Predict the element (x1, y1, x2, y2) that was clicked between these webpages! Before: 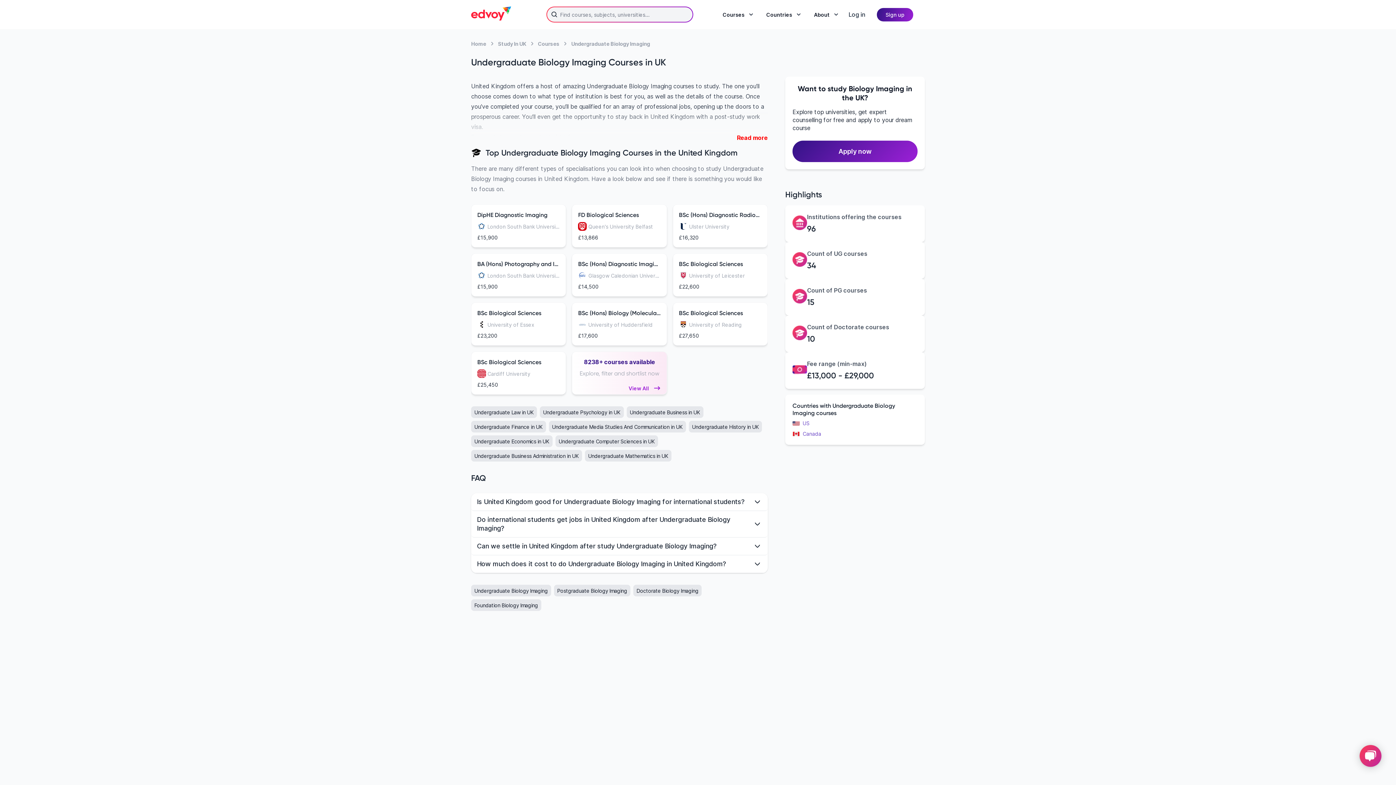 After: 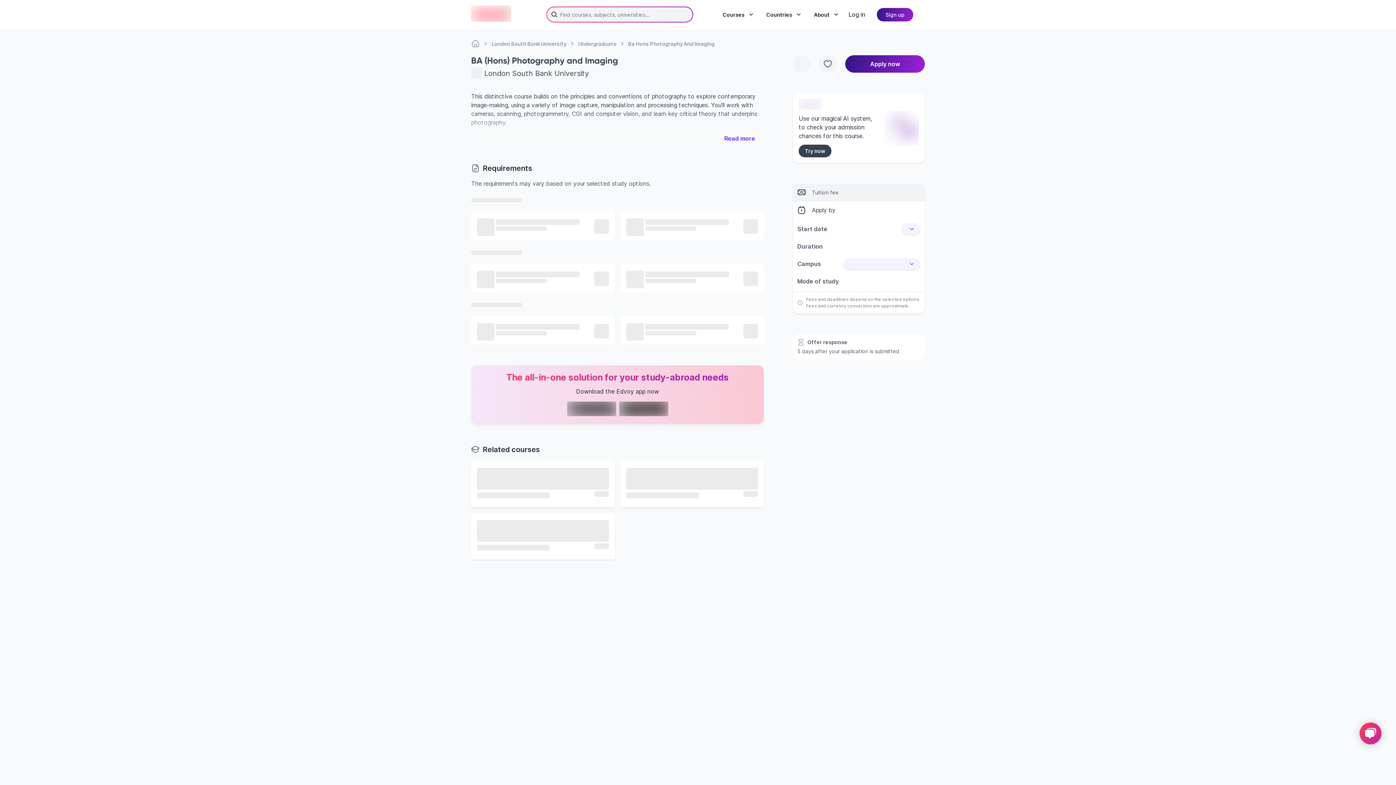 Action: bbox: (471, 253, 566, 296) label: BA (Hons) Photography and Imaging
London South Bank University
£15,900